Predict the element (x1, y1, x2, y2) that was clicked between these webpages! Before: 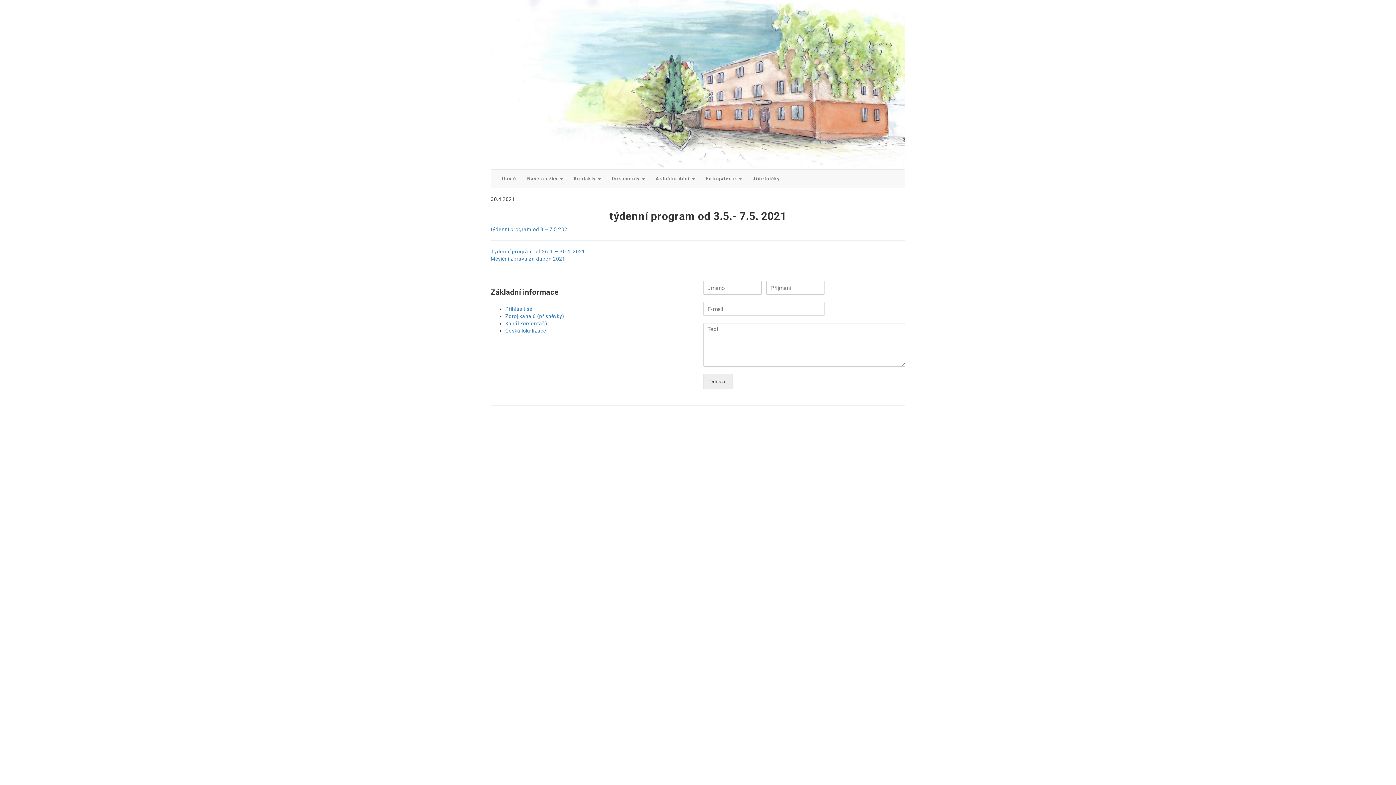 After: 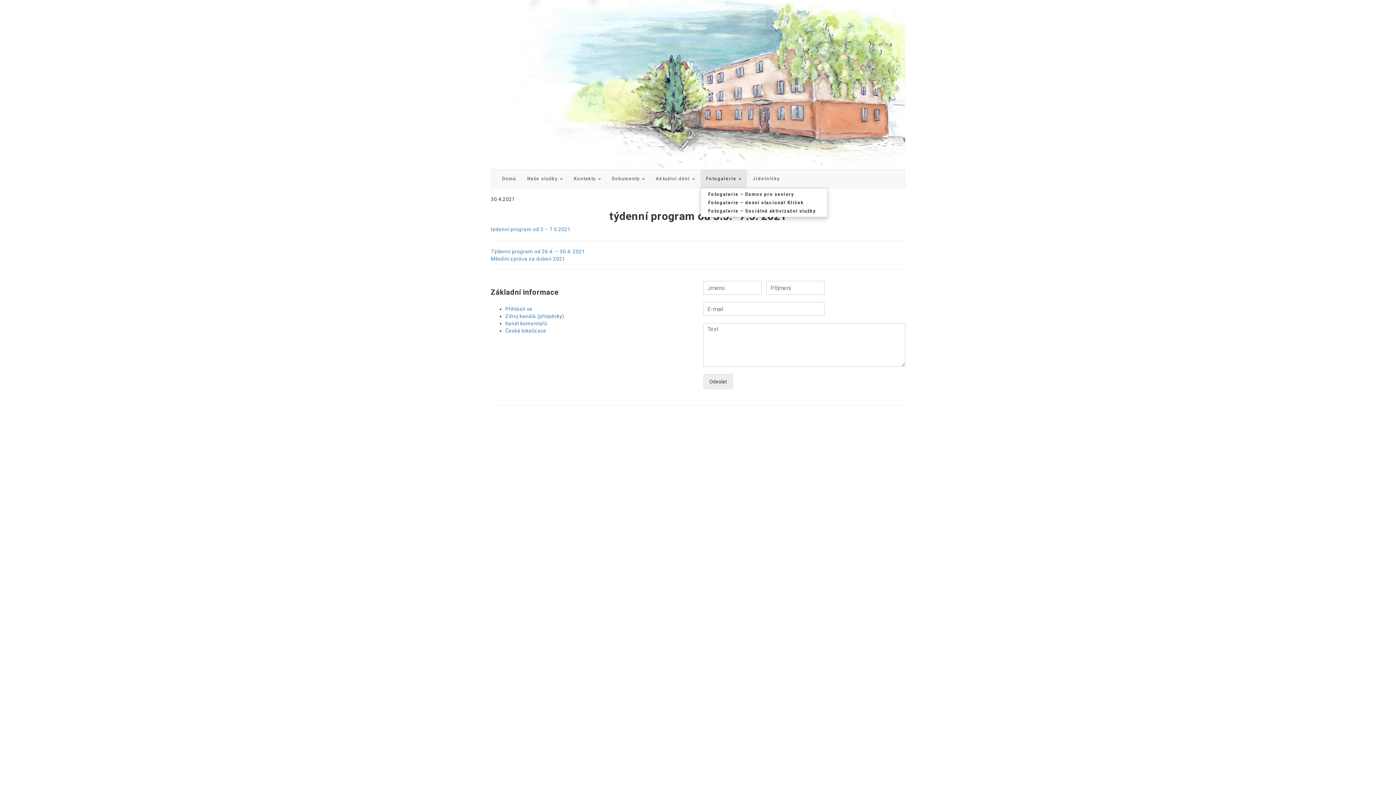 Action: label: Fotogalerie  bbox: (700, 169, 747, 188)